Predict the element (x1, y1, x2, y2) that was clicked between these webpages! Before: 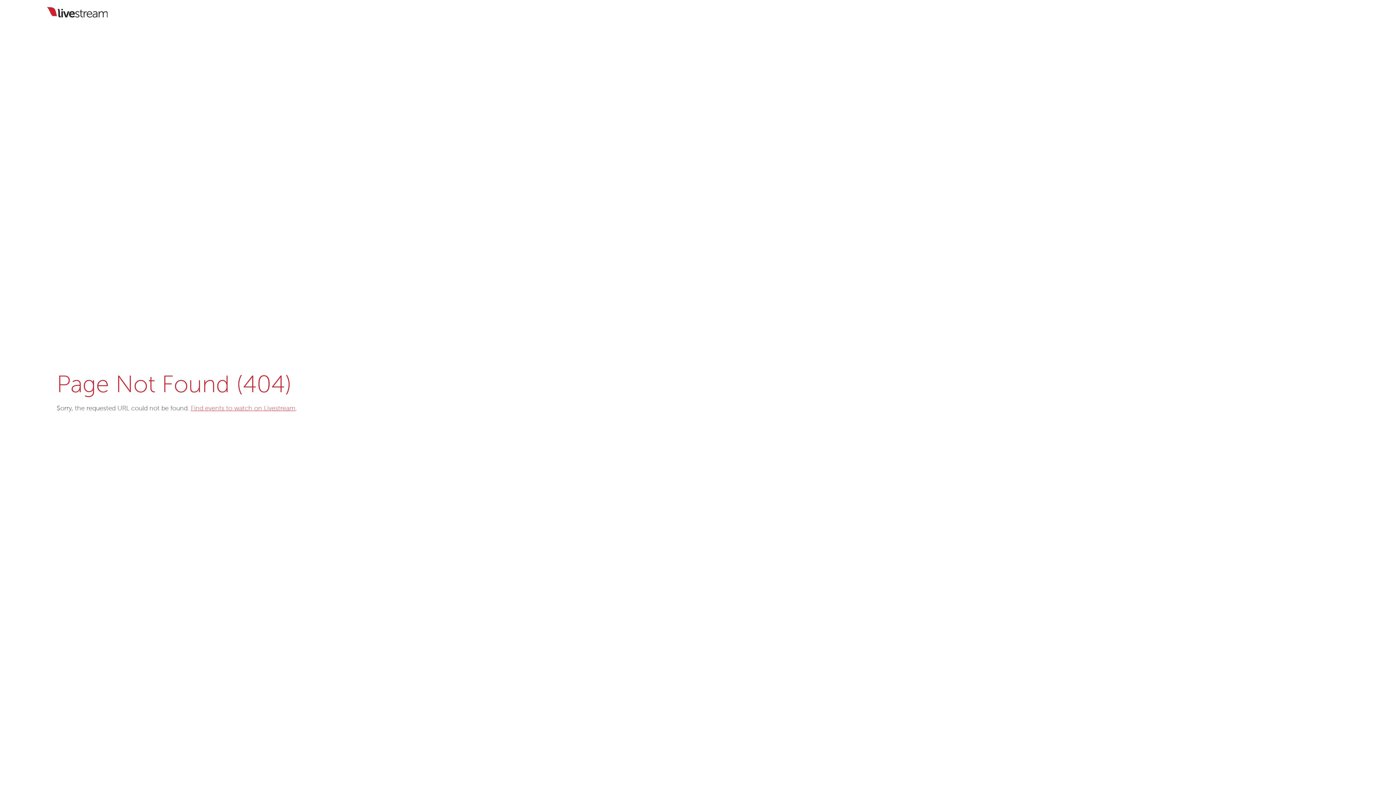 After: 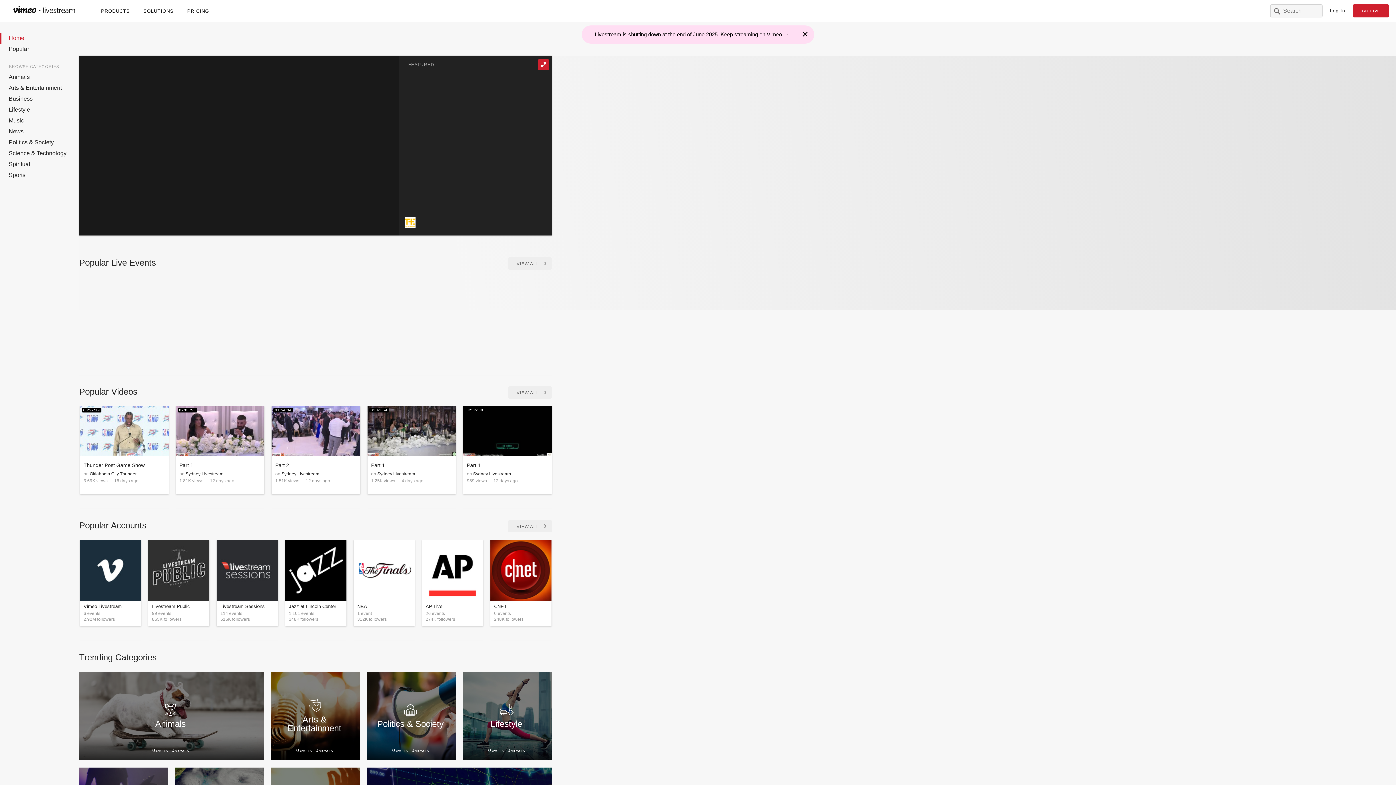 Action: label: Find events to watch on Livestream bbox: (190, 405, 295, 412)